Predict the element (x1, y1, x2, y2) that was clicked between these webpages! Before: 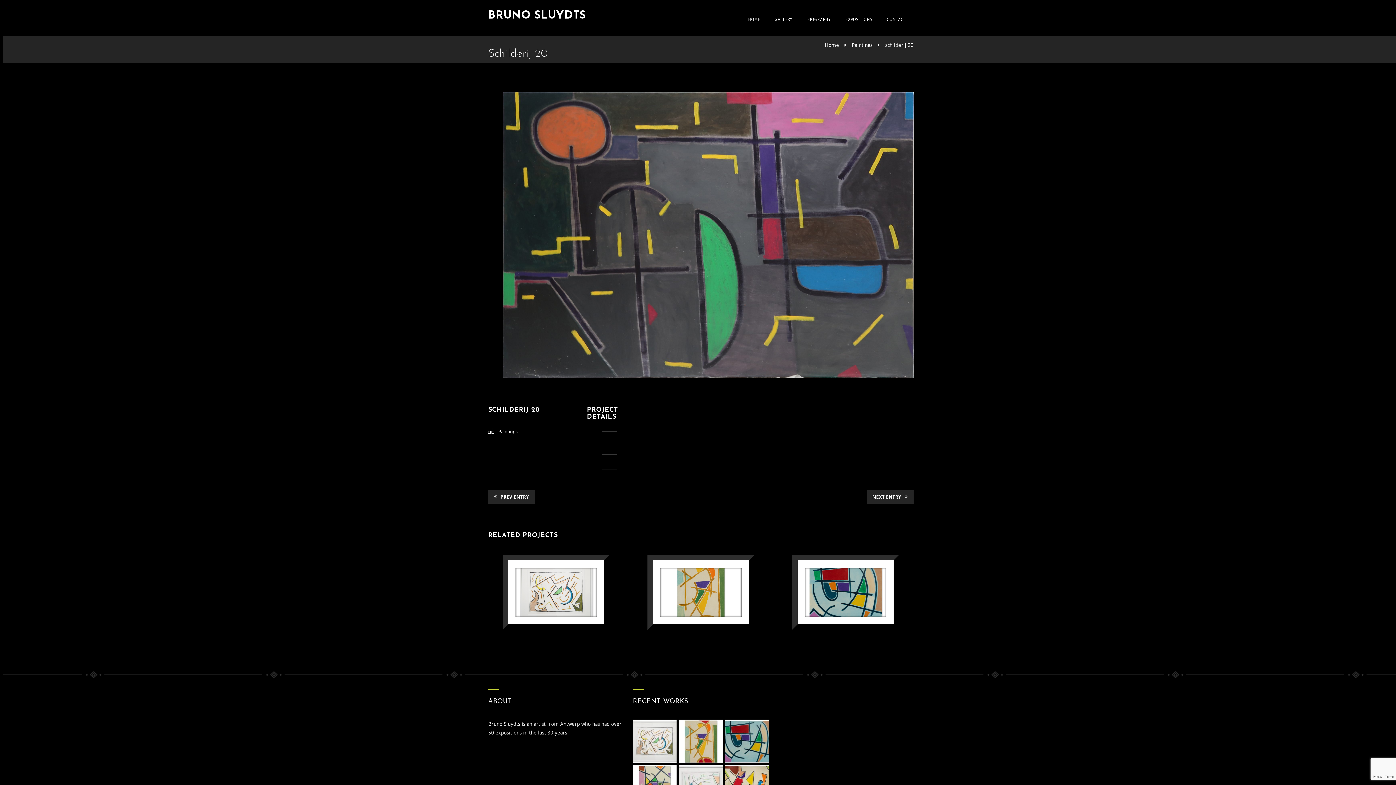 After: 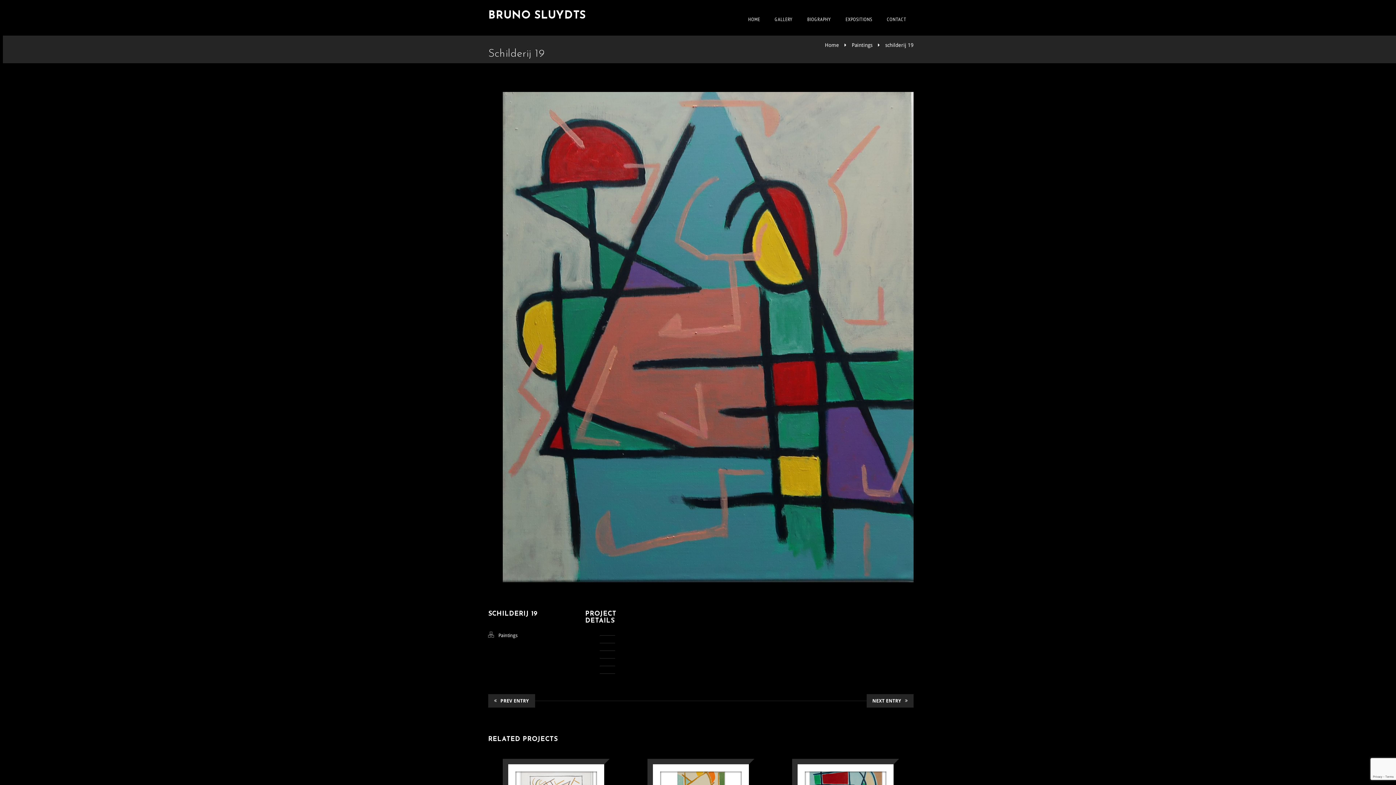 Action: label: PREV ENTRY bbox: (488, 490, 535, 503)